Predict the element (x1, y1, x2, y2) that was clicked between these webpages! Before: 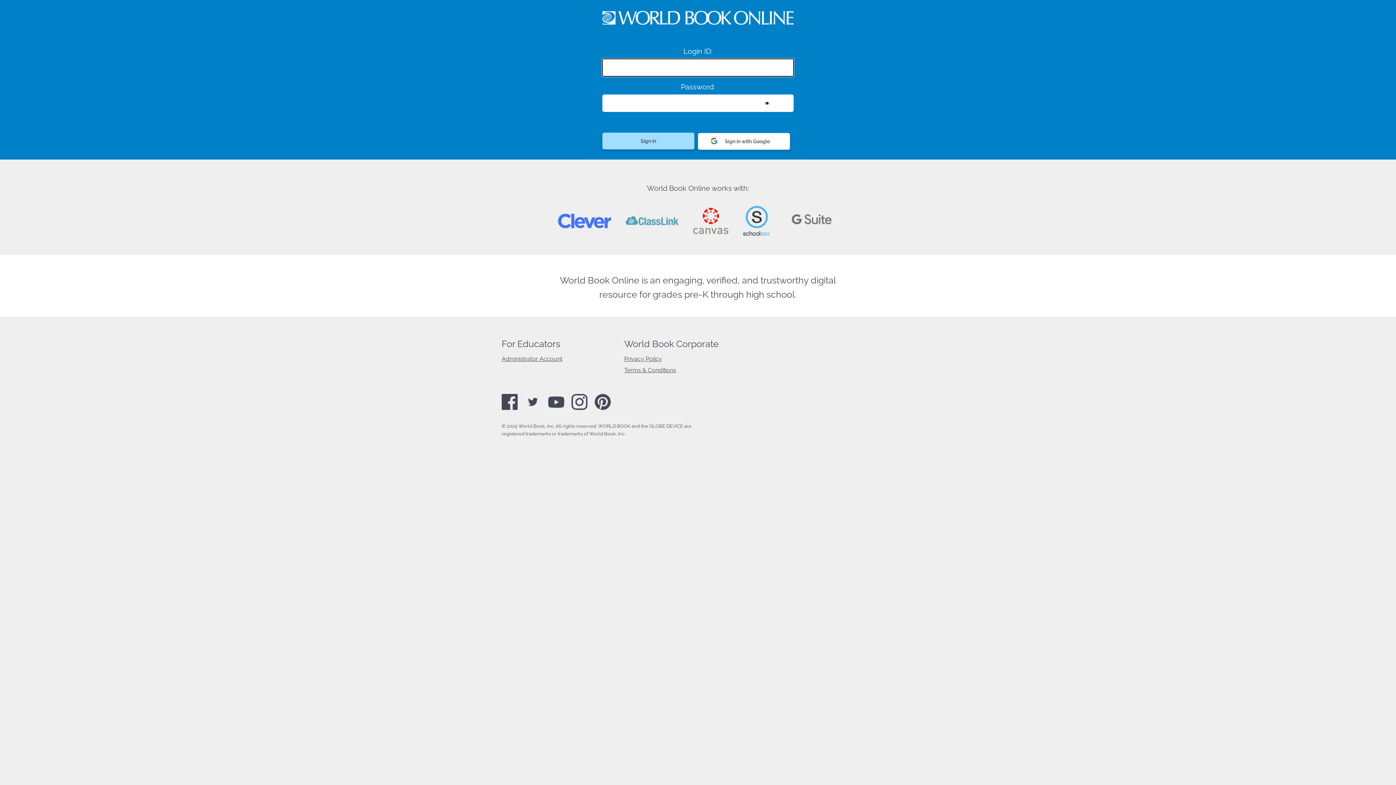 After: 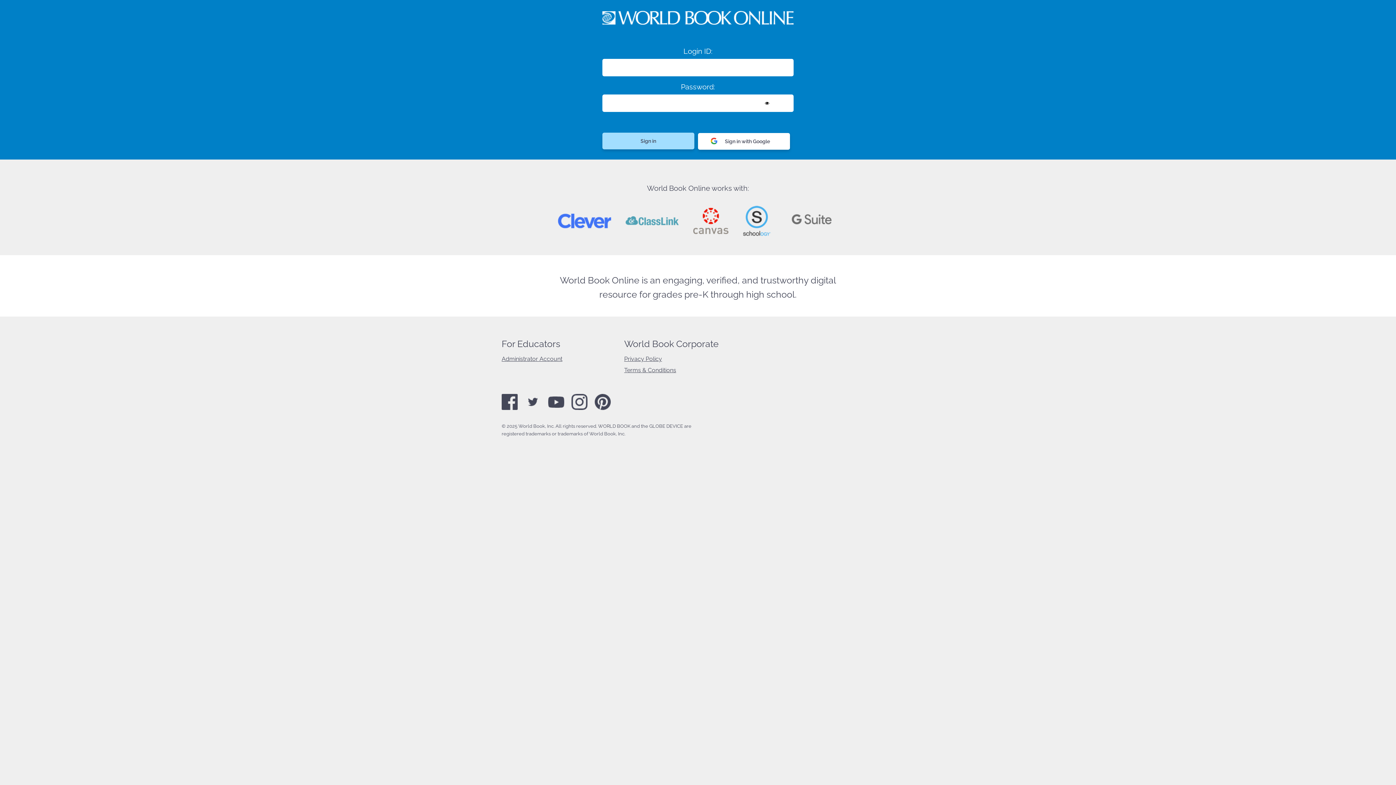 Action: bbox: (548, 404, 564, 409)